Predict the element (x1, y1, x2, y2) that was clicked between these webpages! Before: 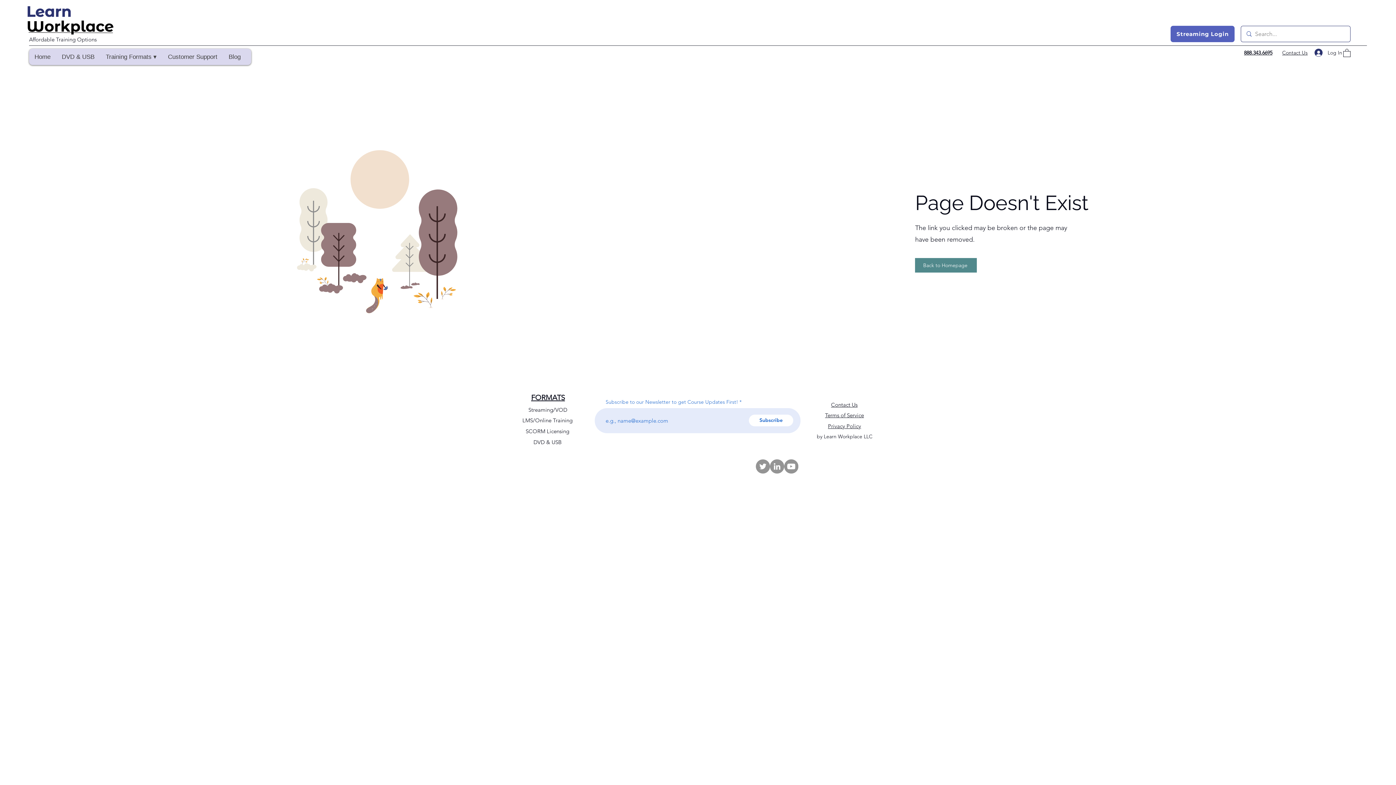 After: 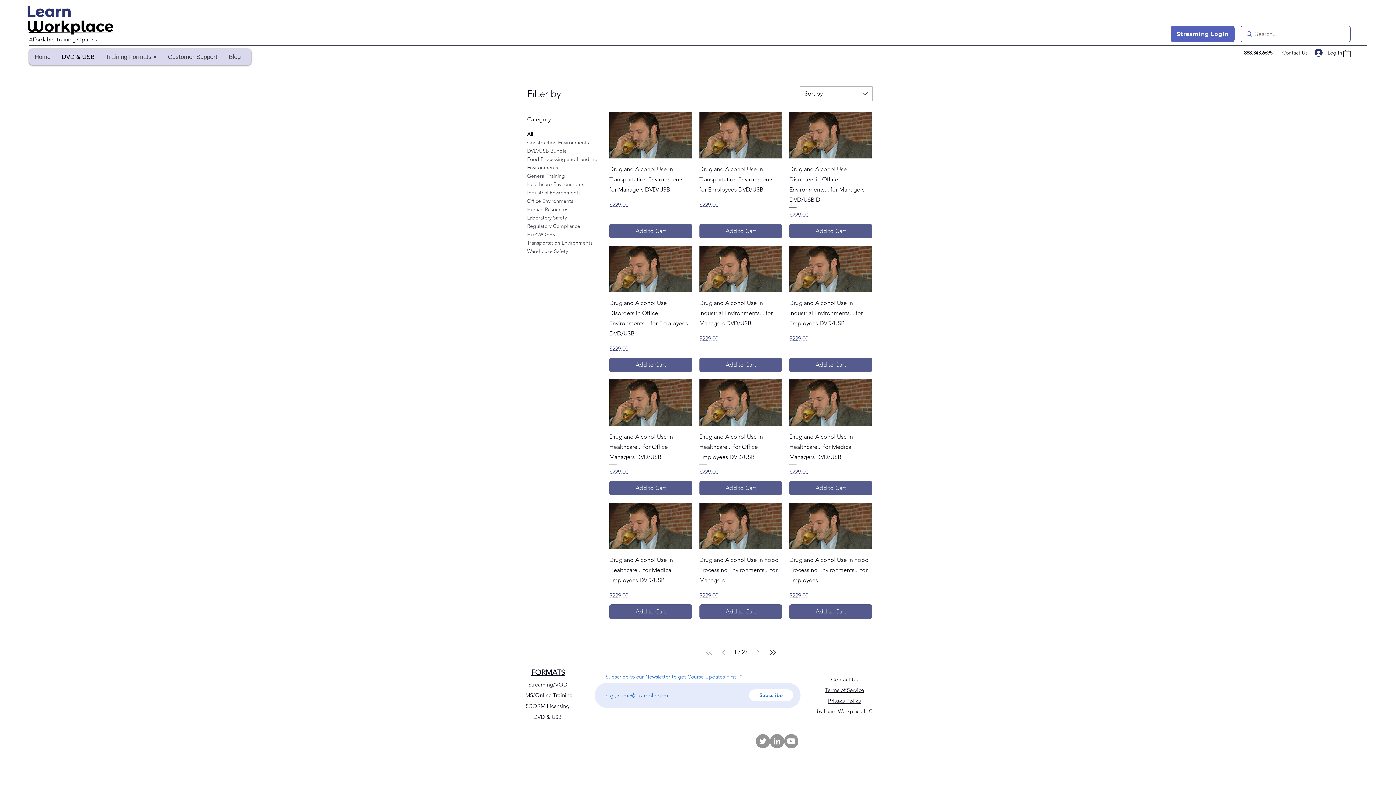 Action: label: DVD & USB bbox: (56, 48, 100, 65)